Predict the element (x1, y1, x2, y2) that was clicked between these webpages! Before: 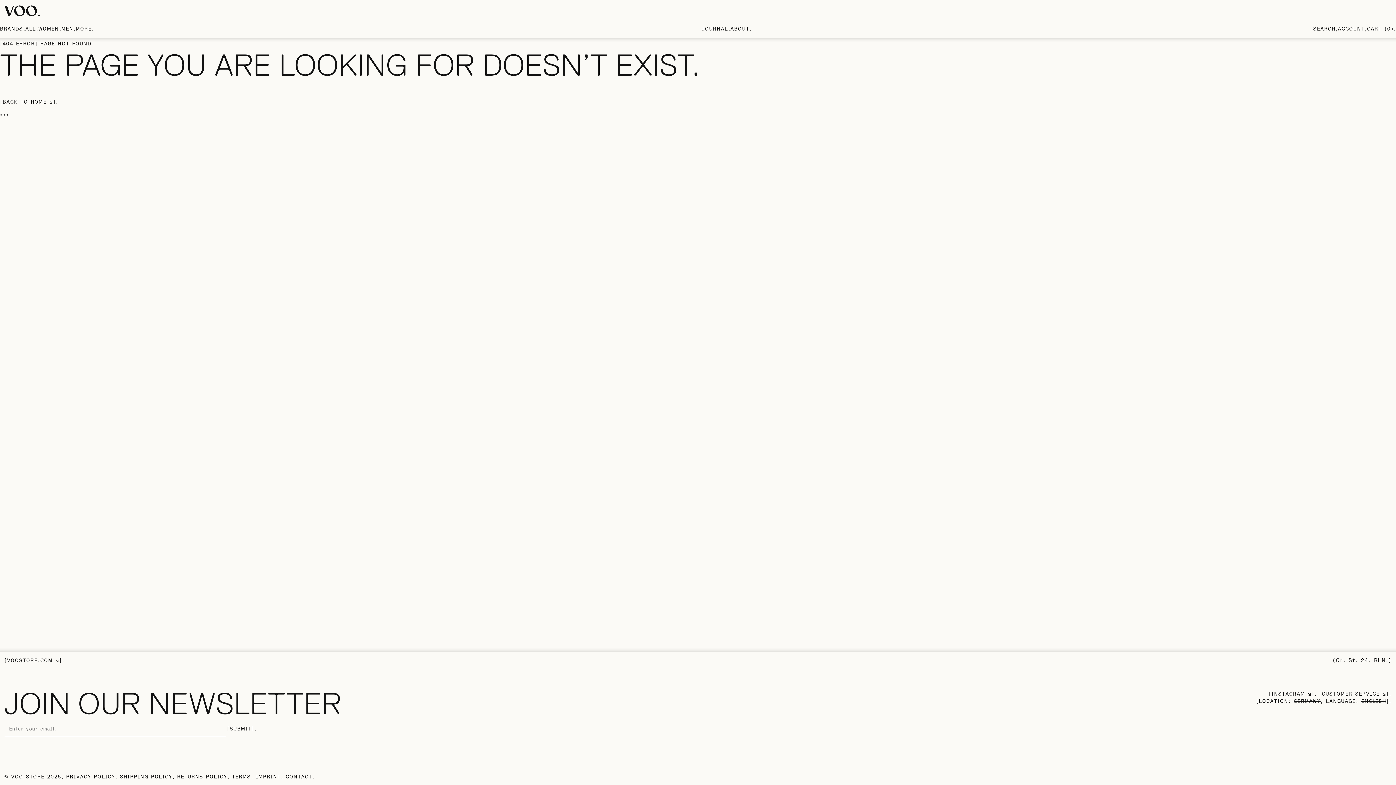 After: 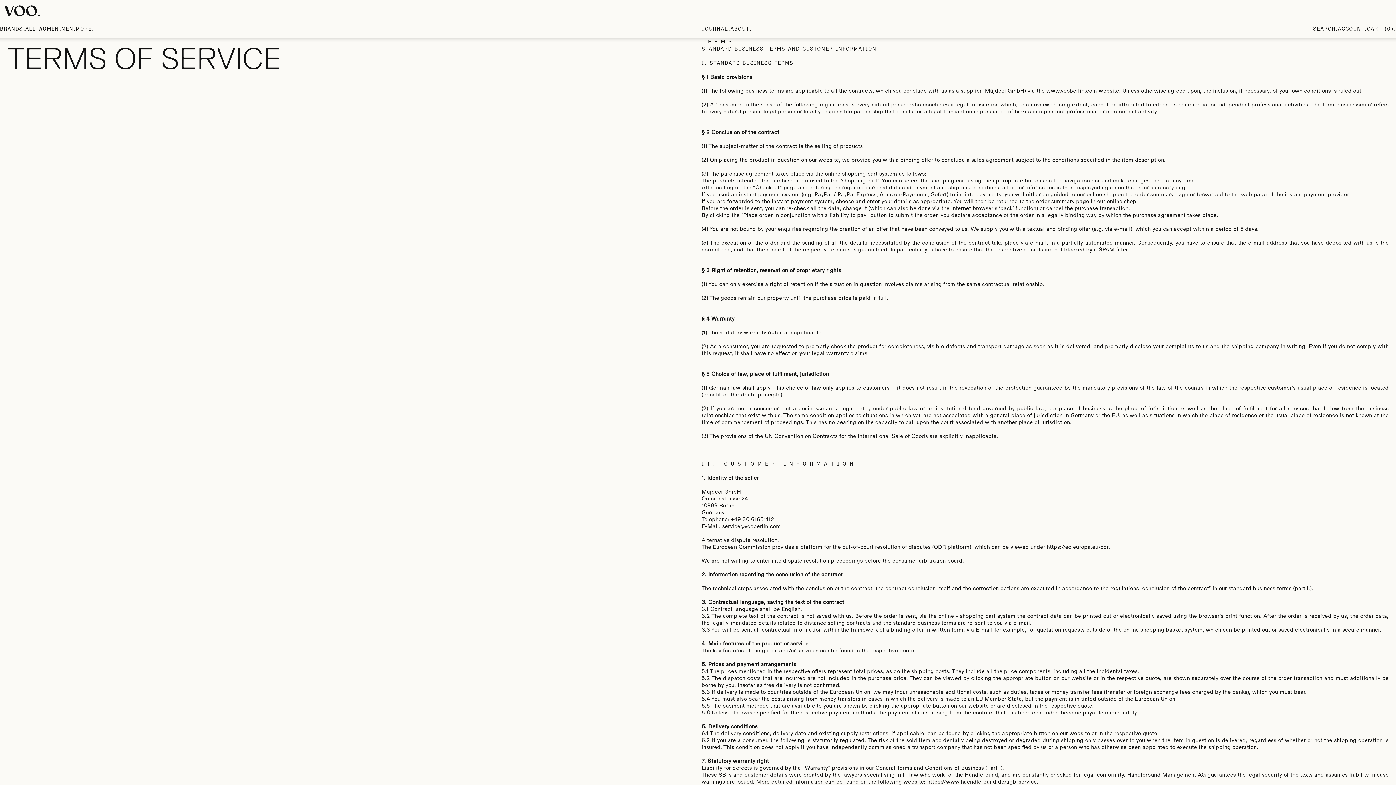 Action: bbox: (232, 773, 251, 781) label: TERMS